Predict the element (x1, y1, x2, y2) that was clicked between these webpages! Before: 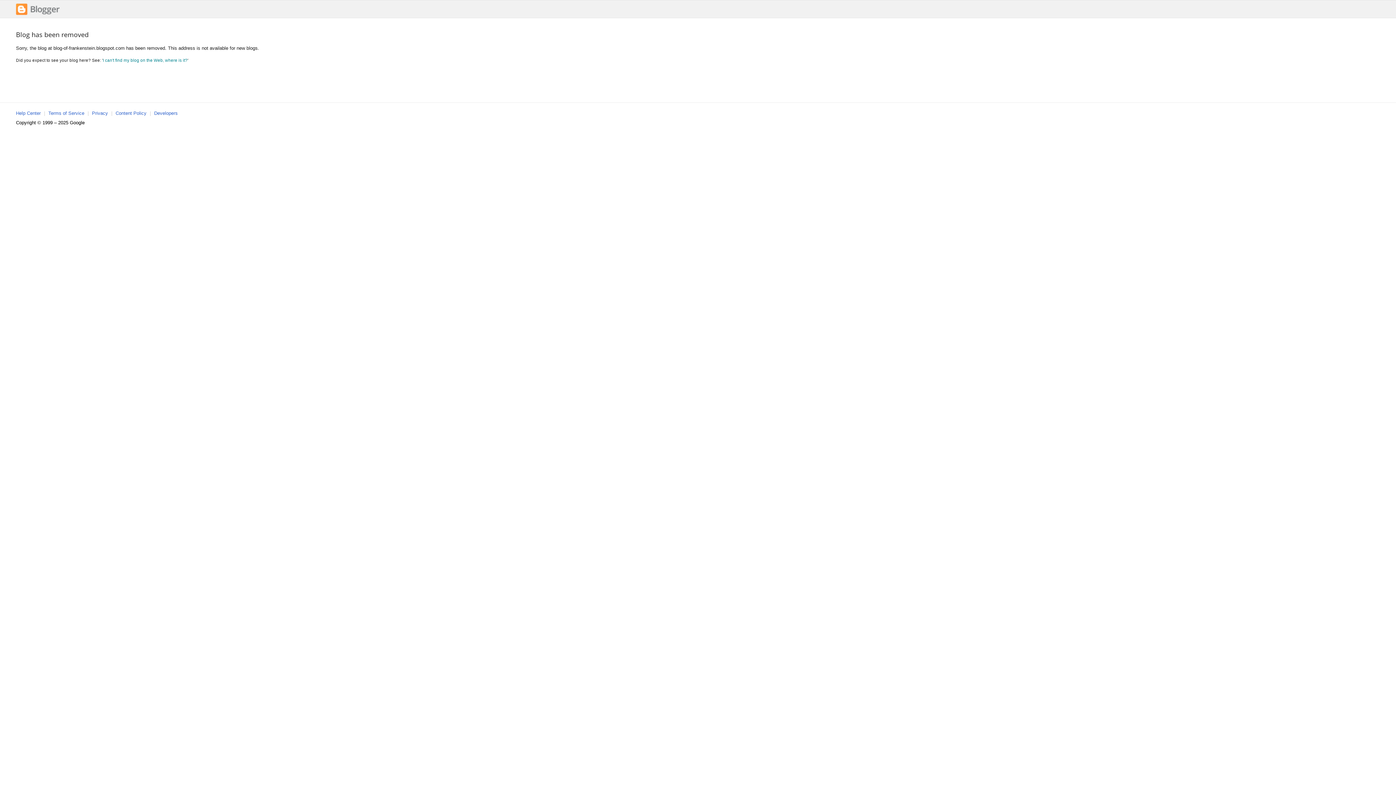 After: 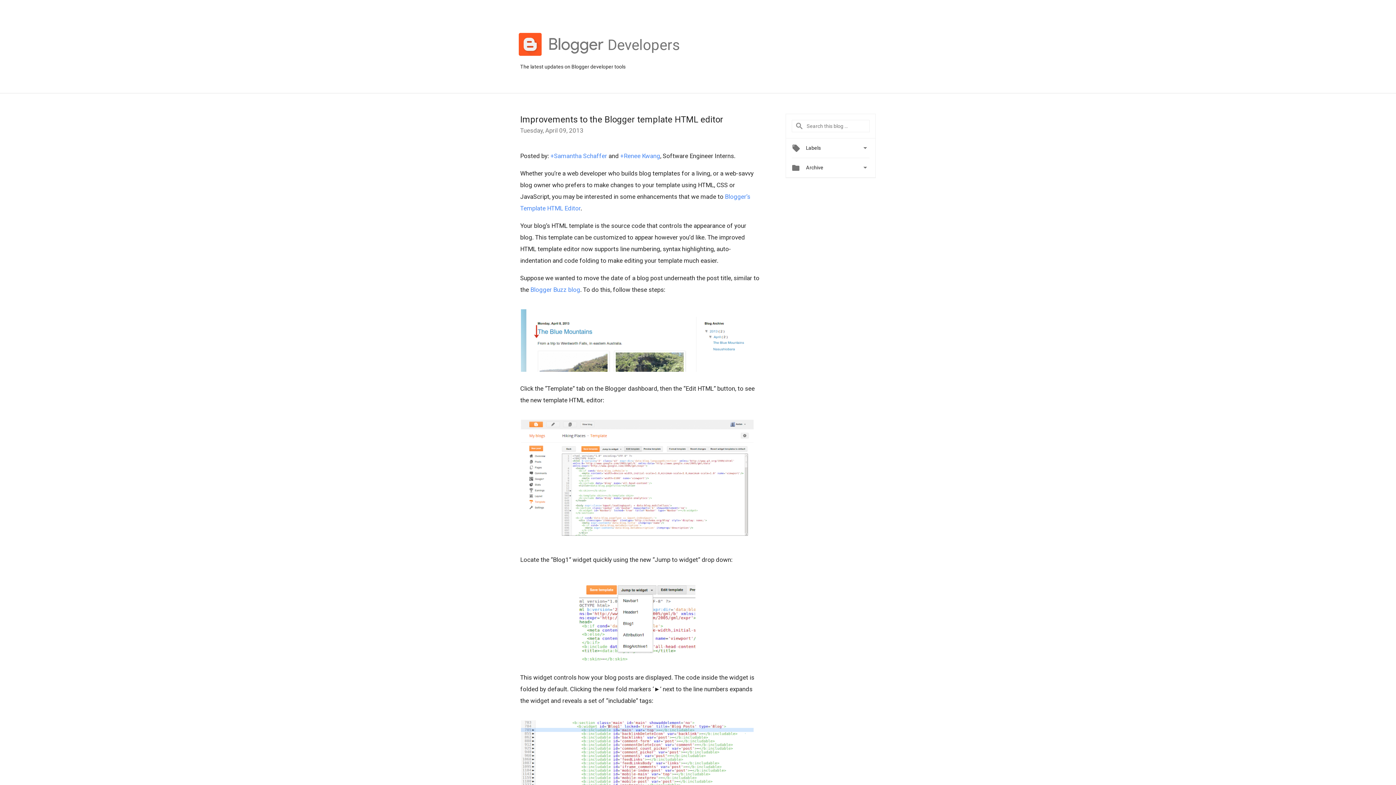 Action: bbox: (154, 110, 177, 116) label: Developers